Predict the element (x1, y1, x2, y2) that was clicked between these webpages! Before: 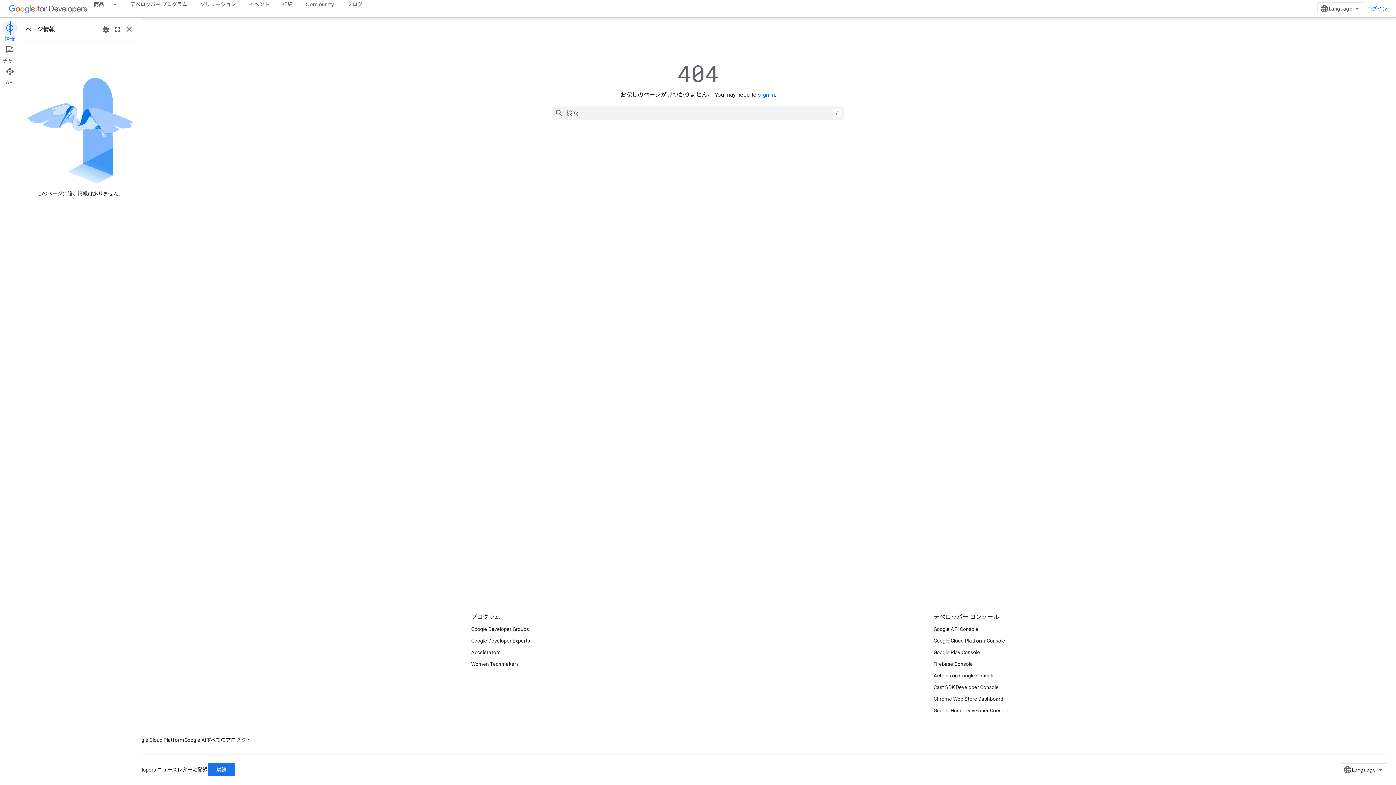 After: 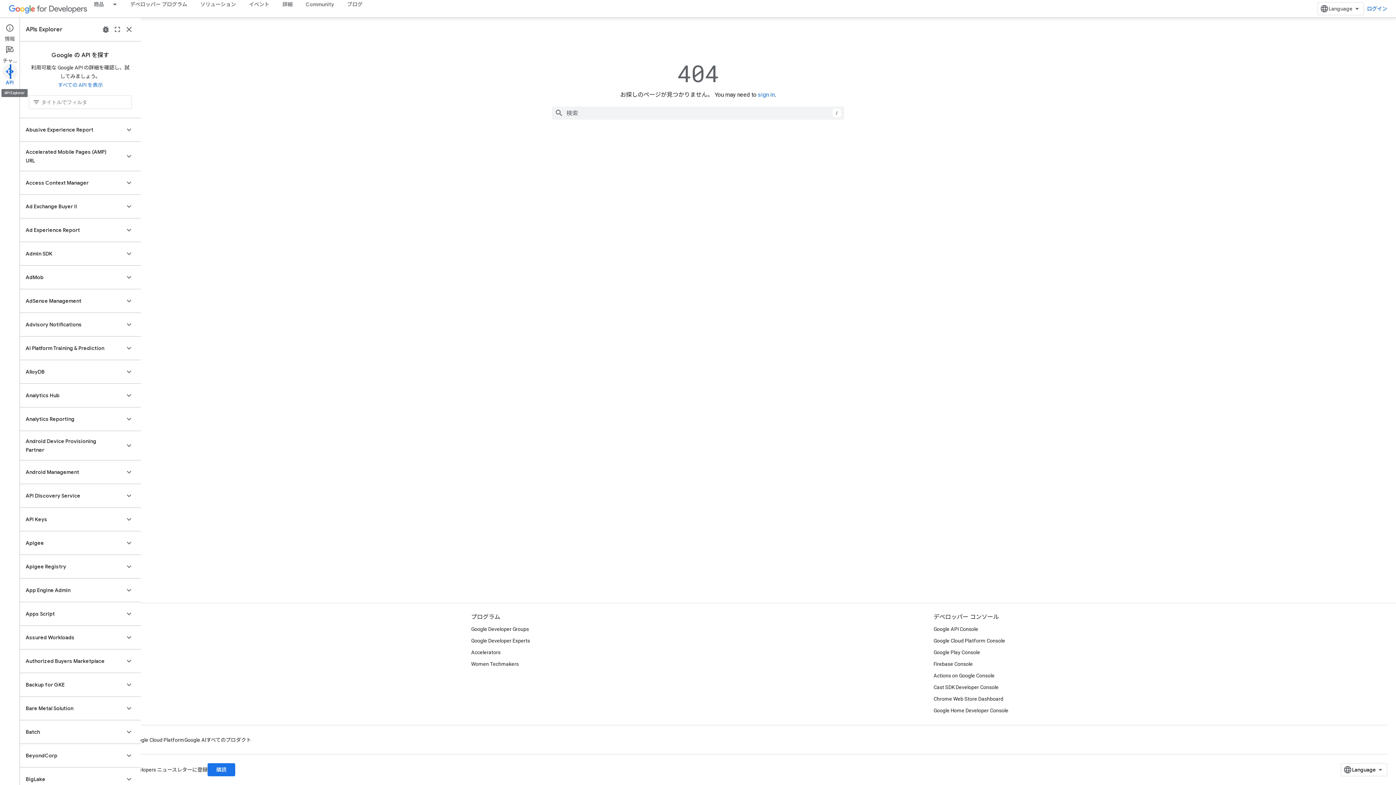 Action: bbox: (0, 64, 19, 86) label: API